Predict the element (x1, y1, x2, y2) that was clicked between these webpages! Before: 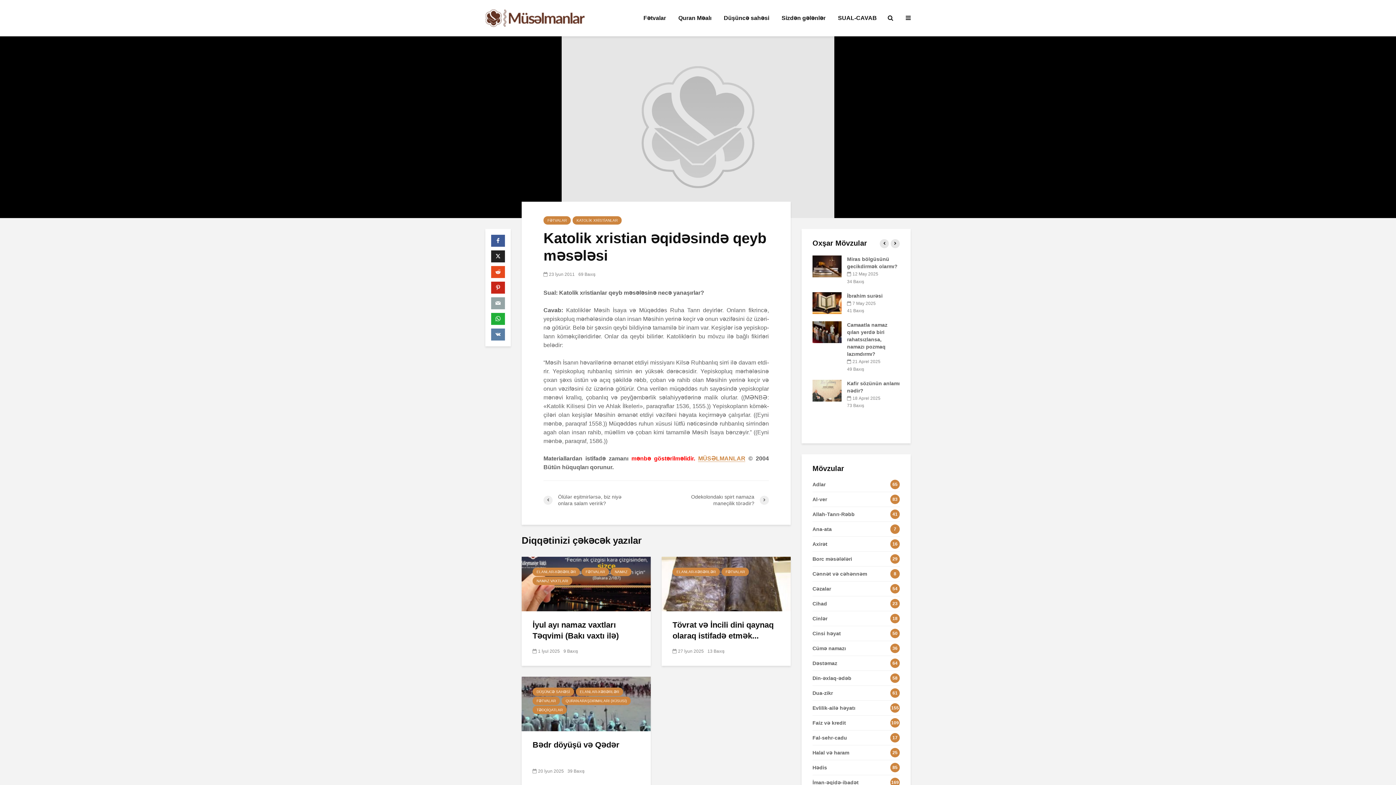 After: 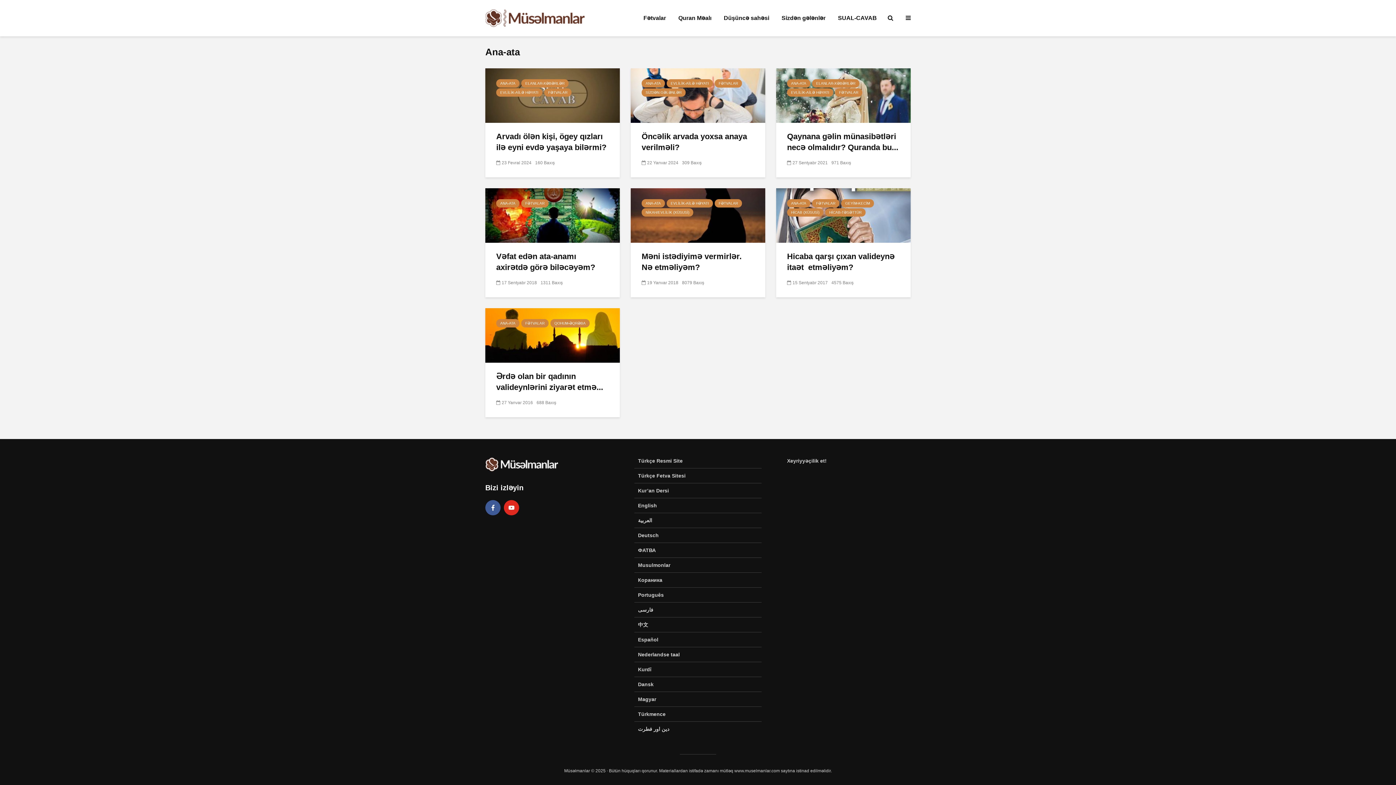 Action: bbox: (812, 522, 900, 536) label: Ana-ata
7